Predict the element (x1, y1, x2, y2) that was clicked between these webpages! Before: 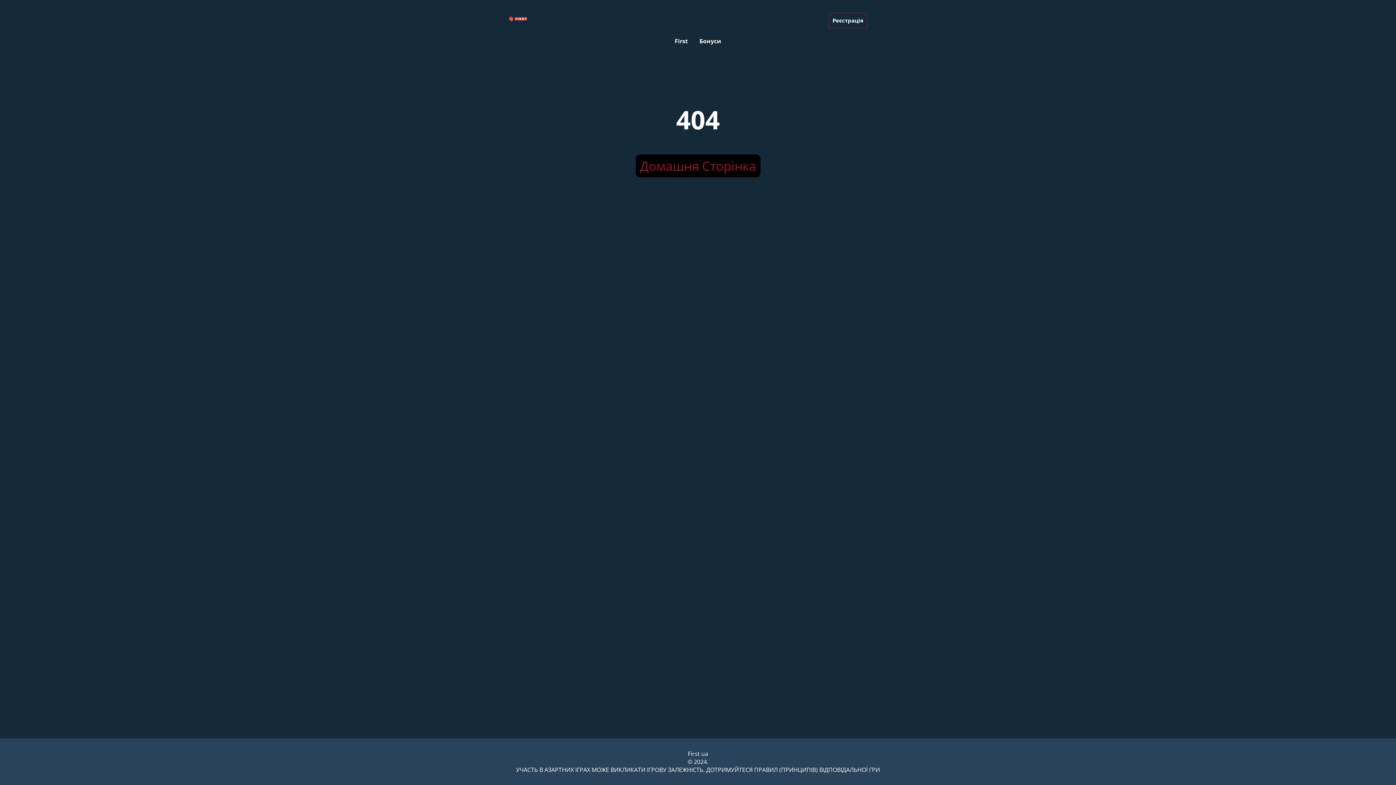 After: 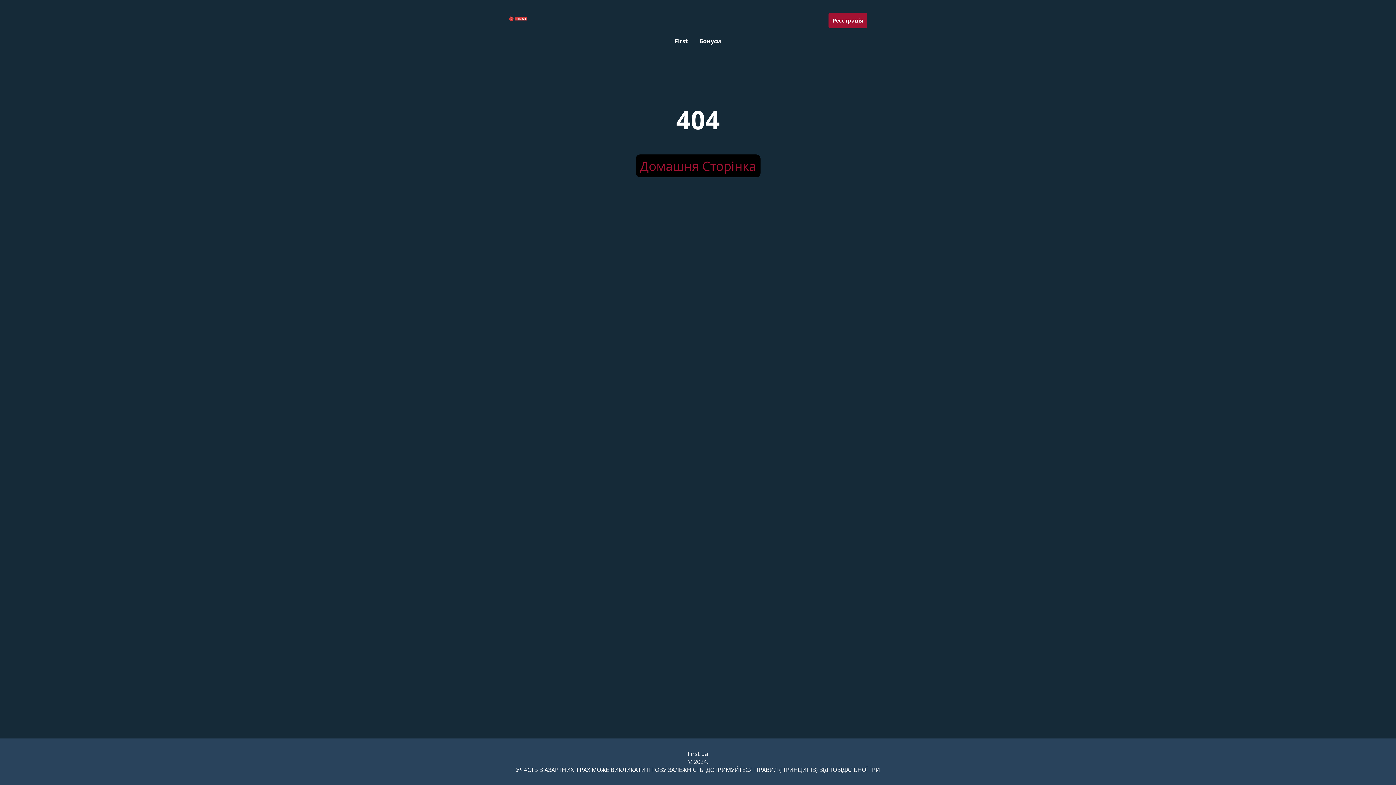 Action: label: Реєстрація bbox: (828, 12, 867, 28)